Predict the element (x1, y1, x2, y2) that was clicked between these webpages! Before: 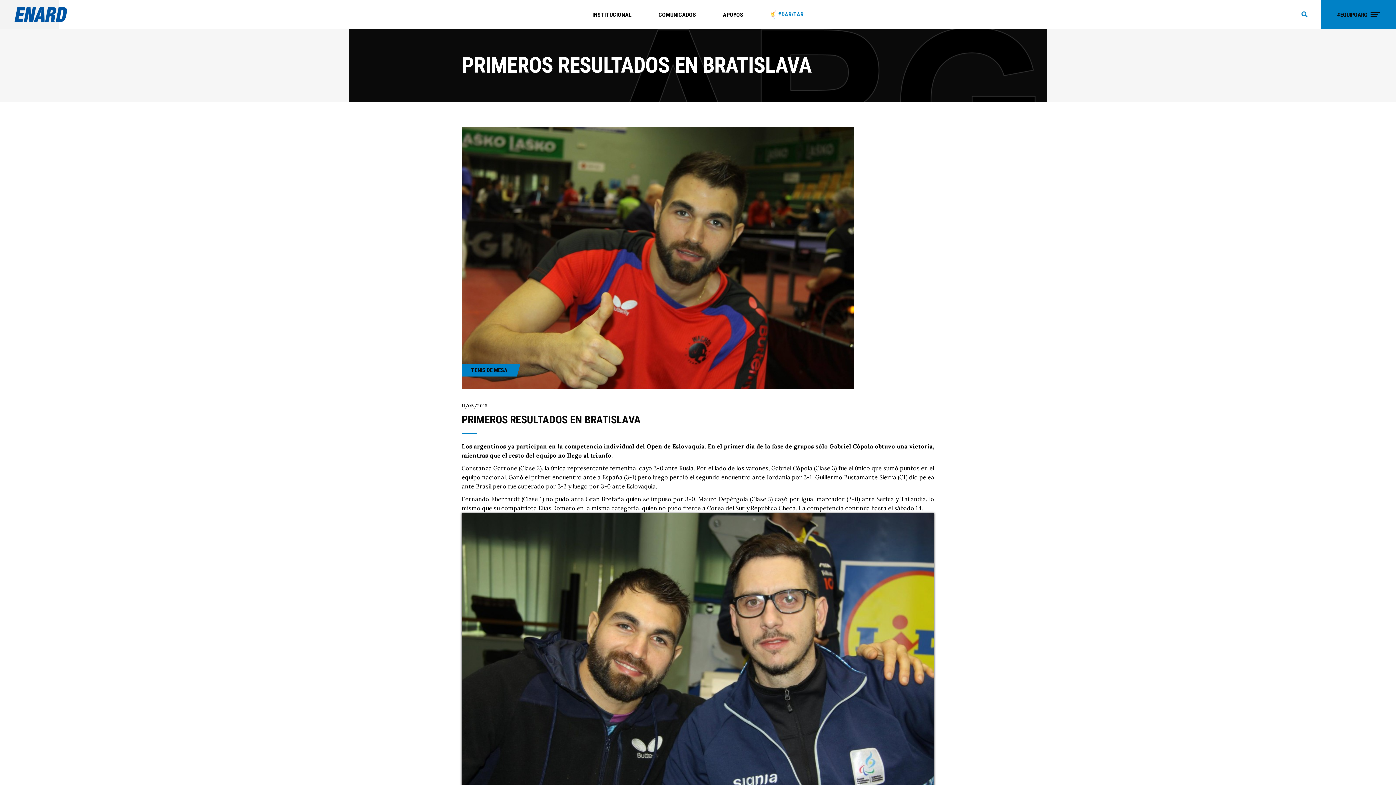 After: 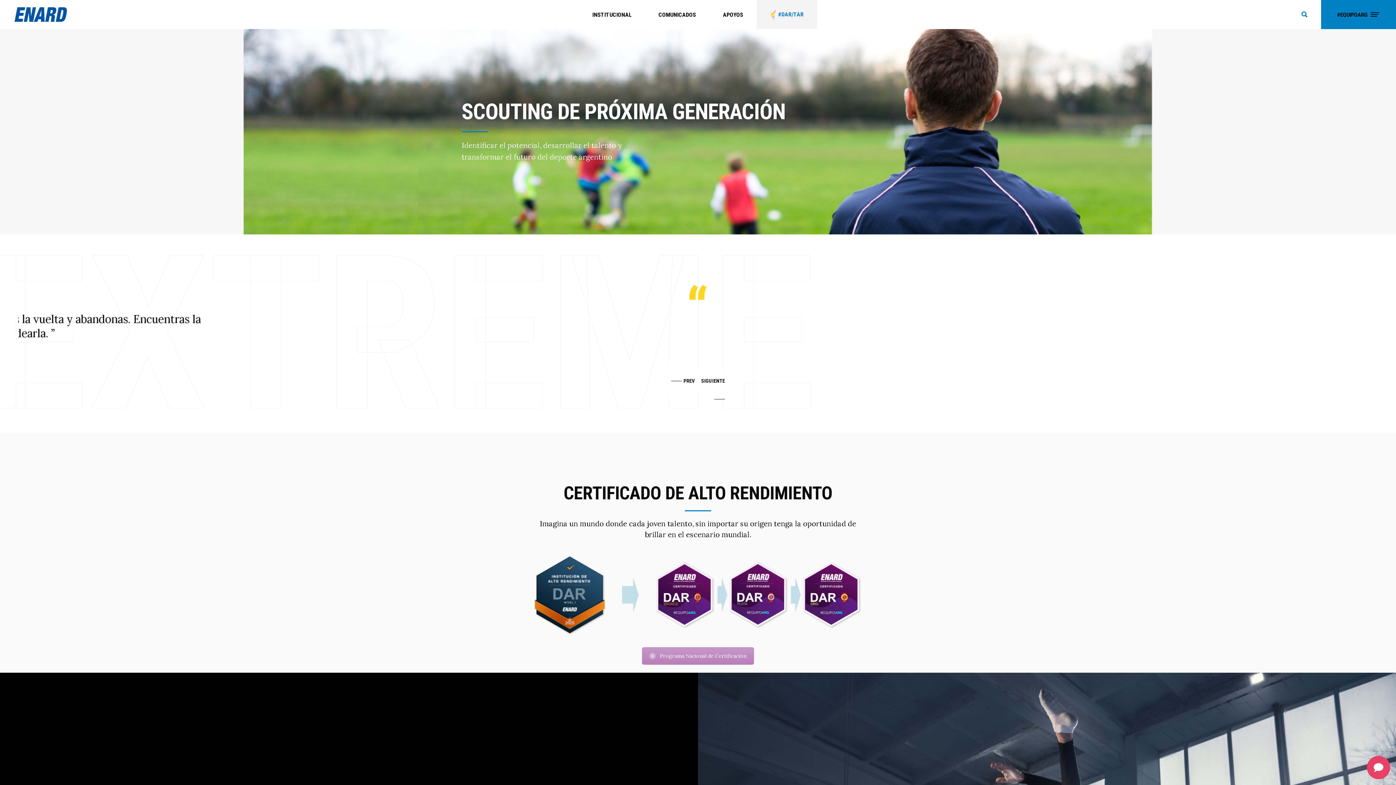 Action: label: #DAR/TAR bbox: (756, 0, 817, 29)